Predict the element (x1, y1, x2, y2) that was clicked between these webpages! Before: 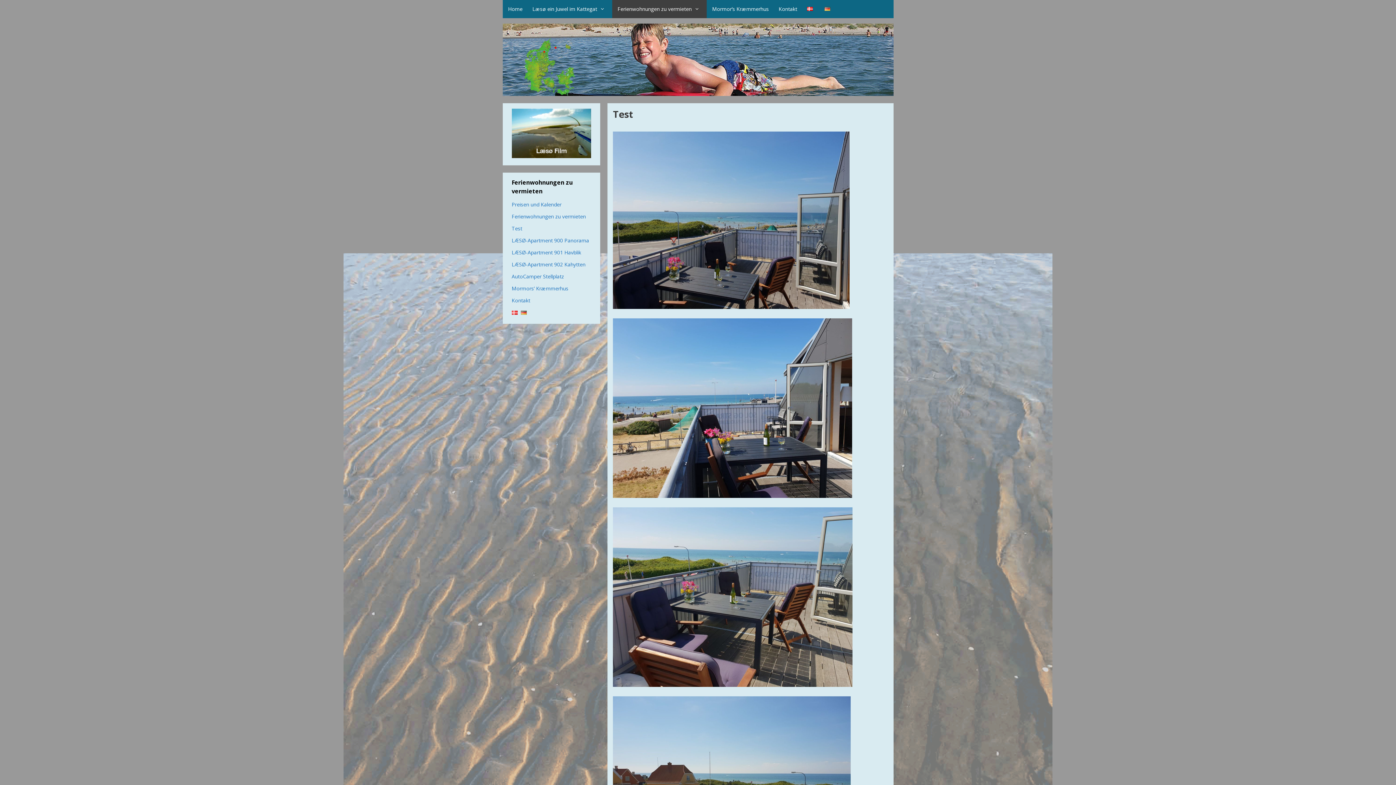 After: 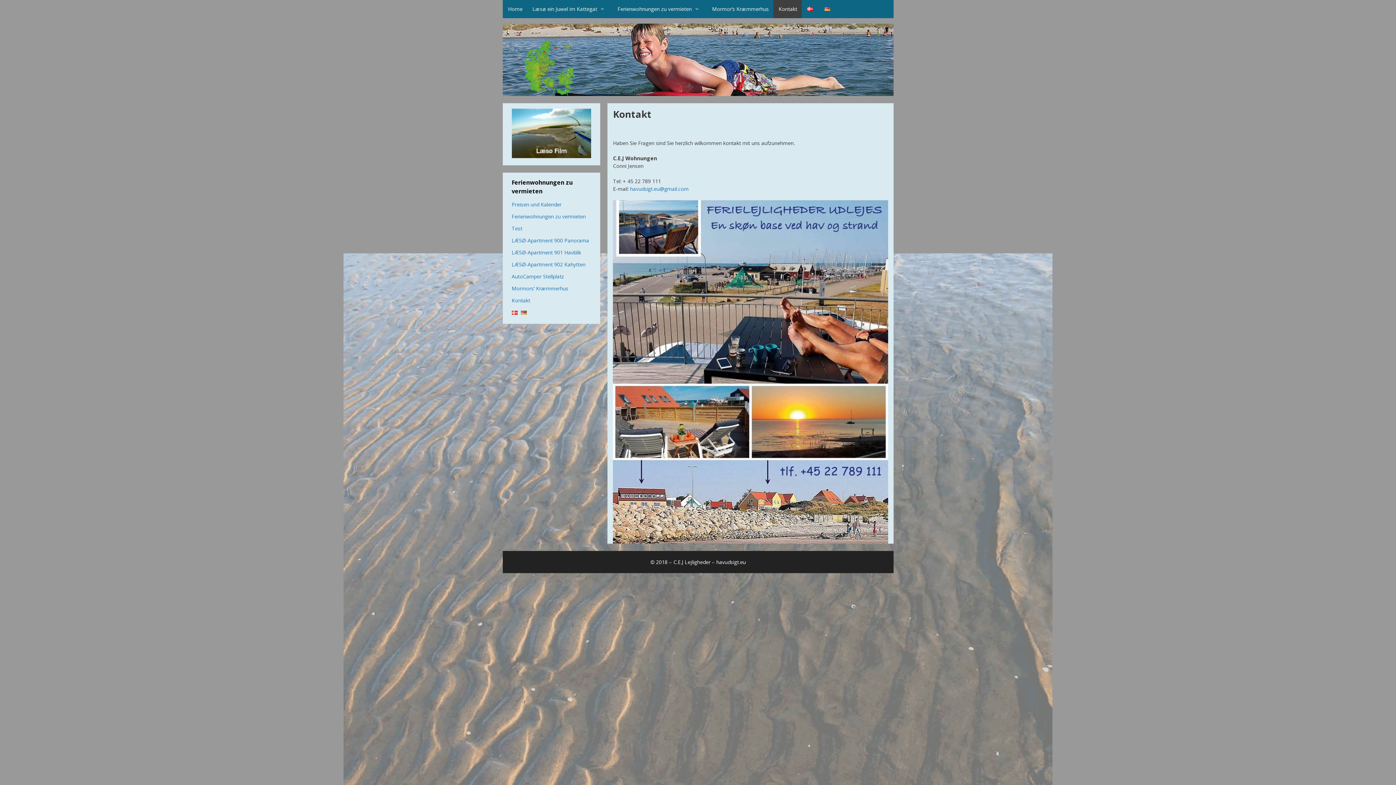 Action: bbox: (773, 0, 801, 18) label: Kontakt